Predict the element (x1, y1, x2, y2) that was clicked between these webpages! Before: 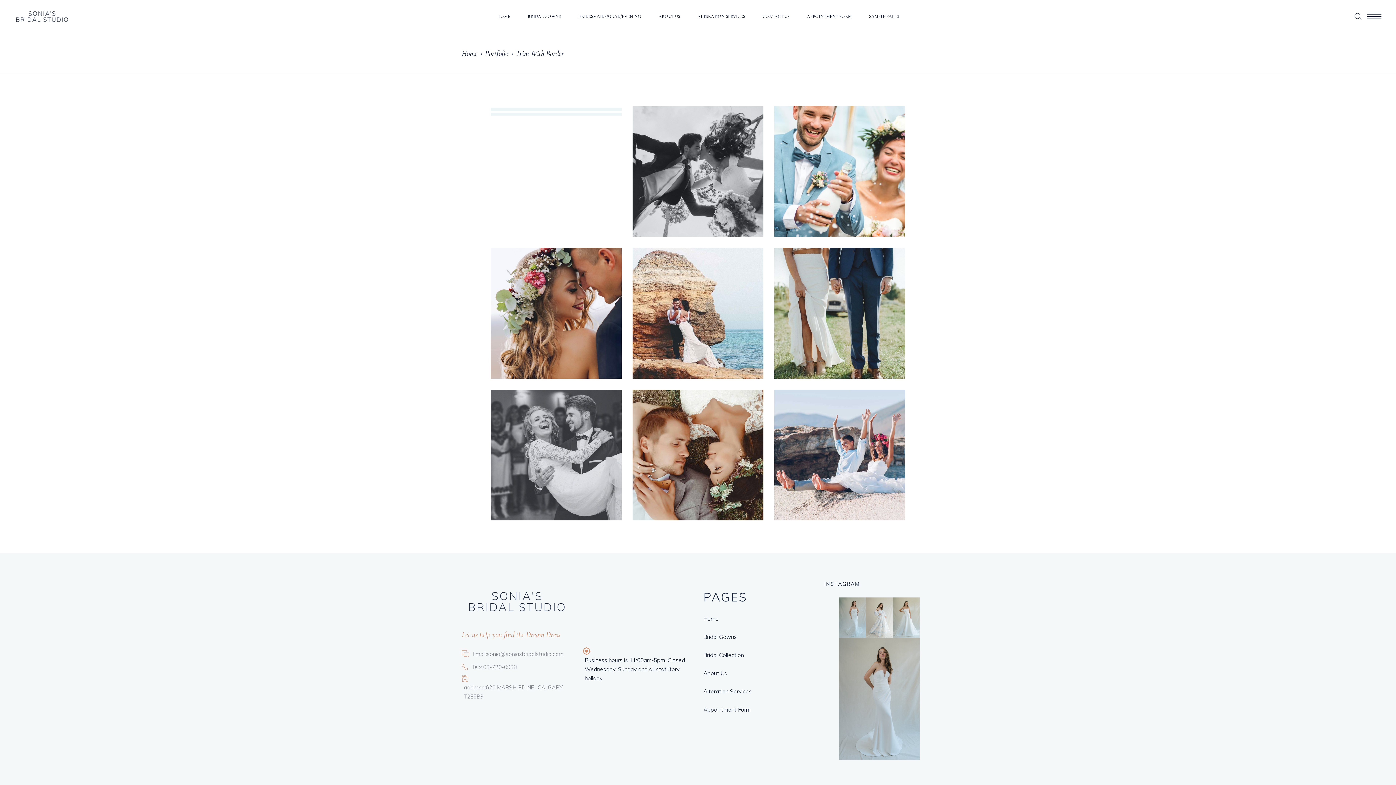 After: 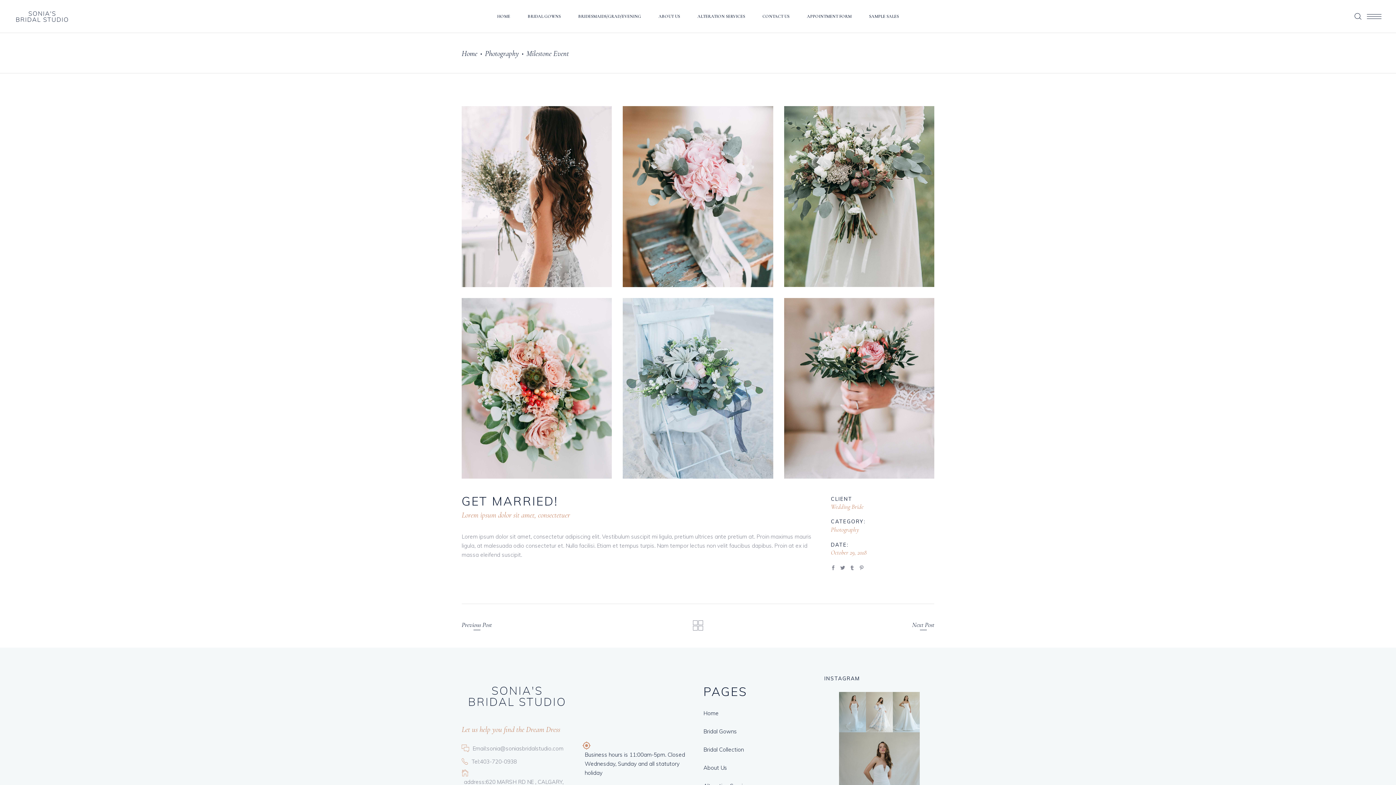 Action: bbox: (632, 389, 763, 520)